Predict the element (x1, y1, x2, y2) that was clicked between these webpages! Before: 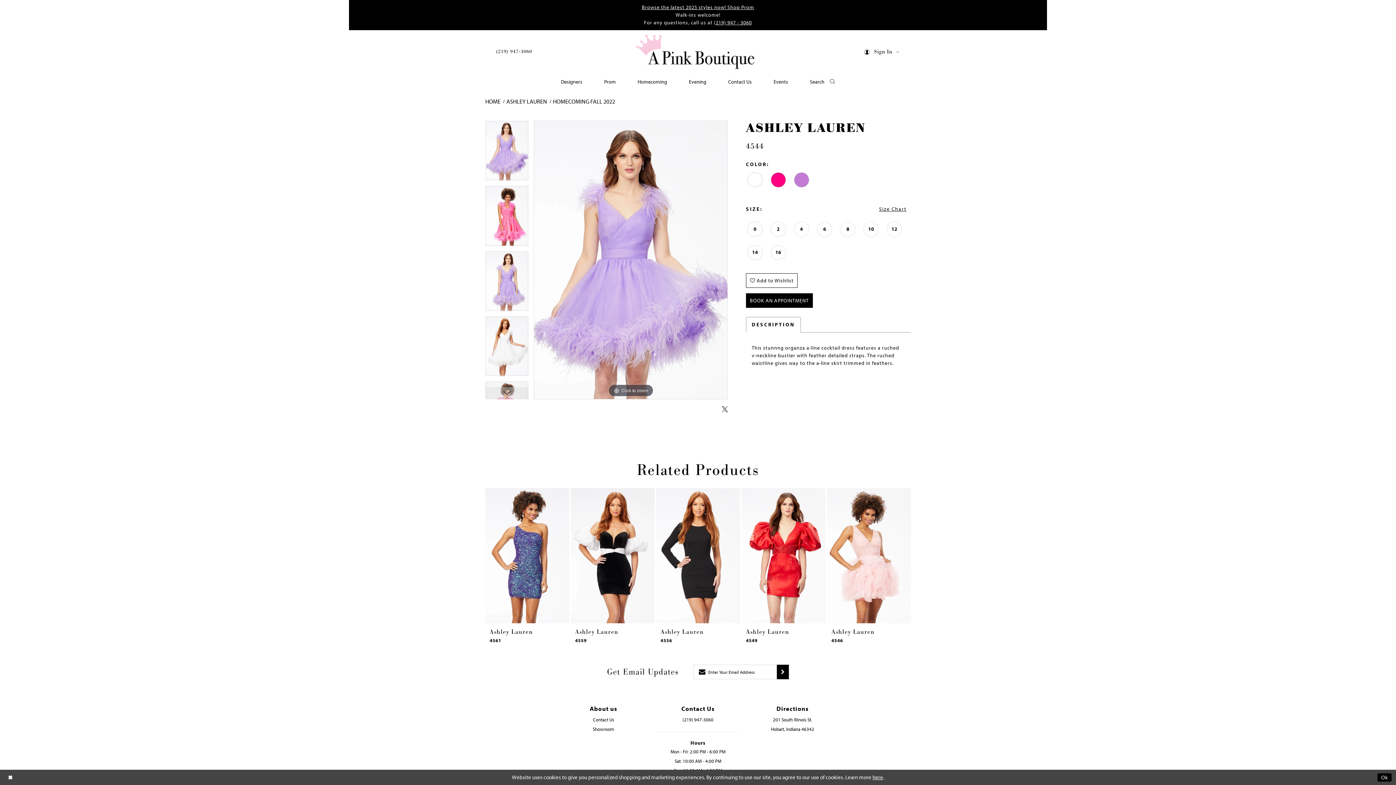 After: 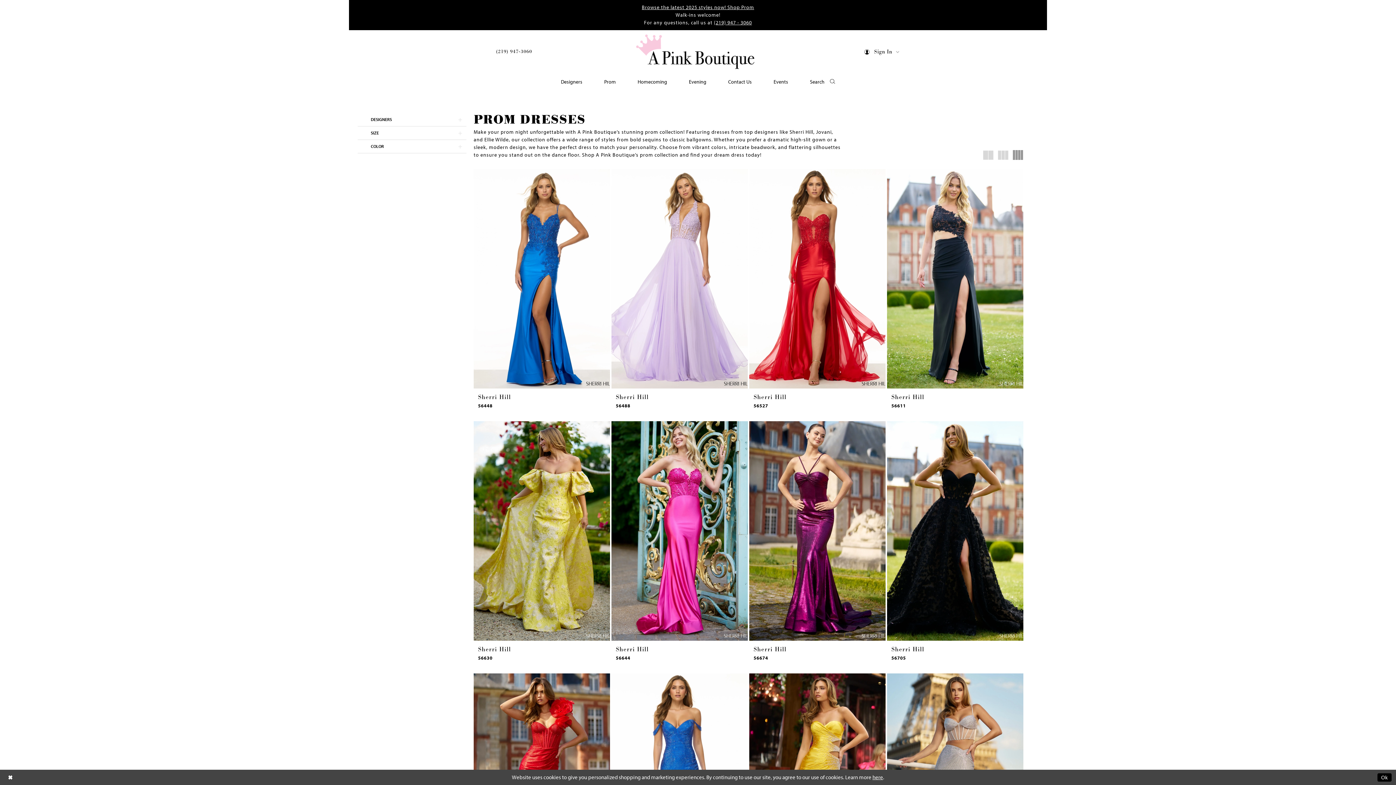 Action: bbox: (642, 4, 754, 10) label: Browse the latest 2025 styles now! Shop Prom